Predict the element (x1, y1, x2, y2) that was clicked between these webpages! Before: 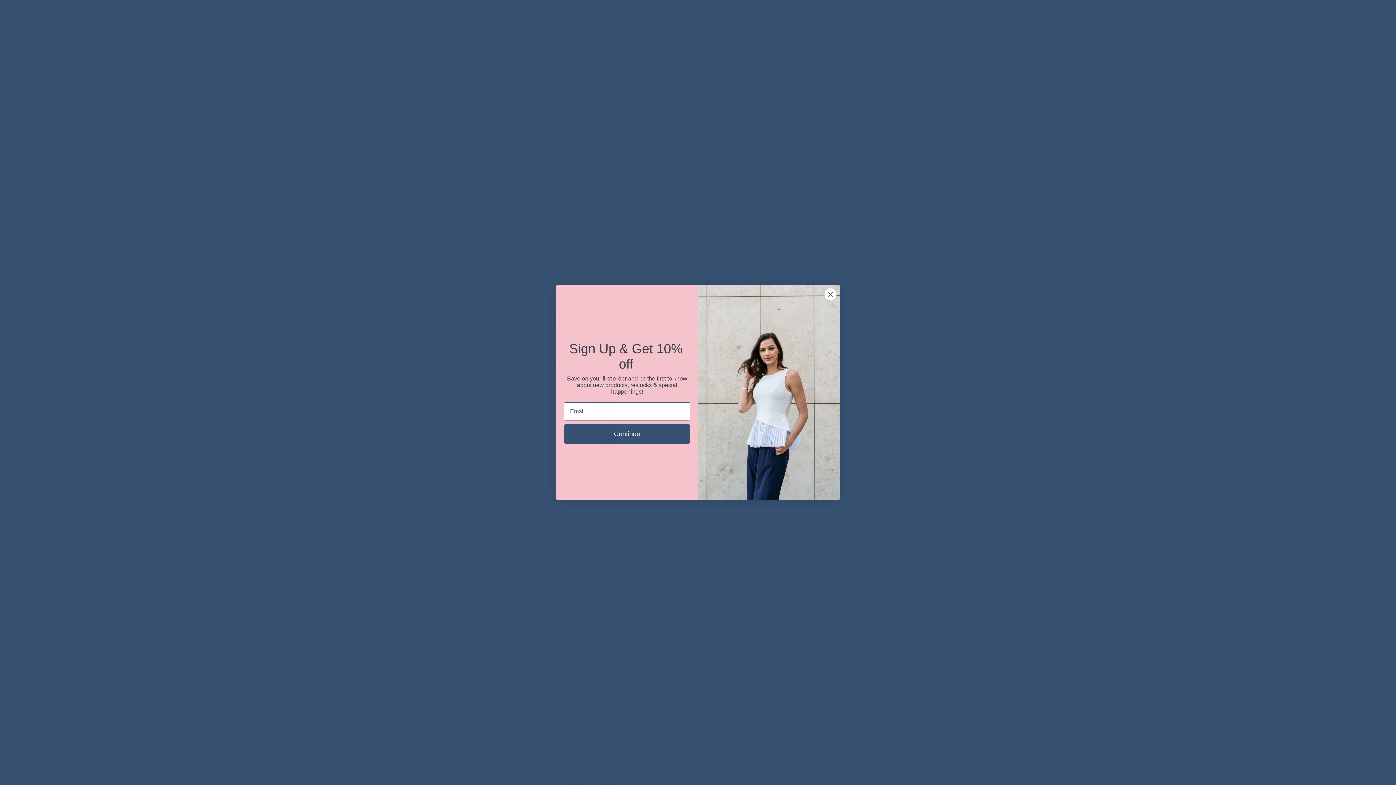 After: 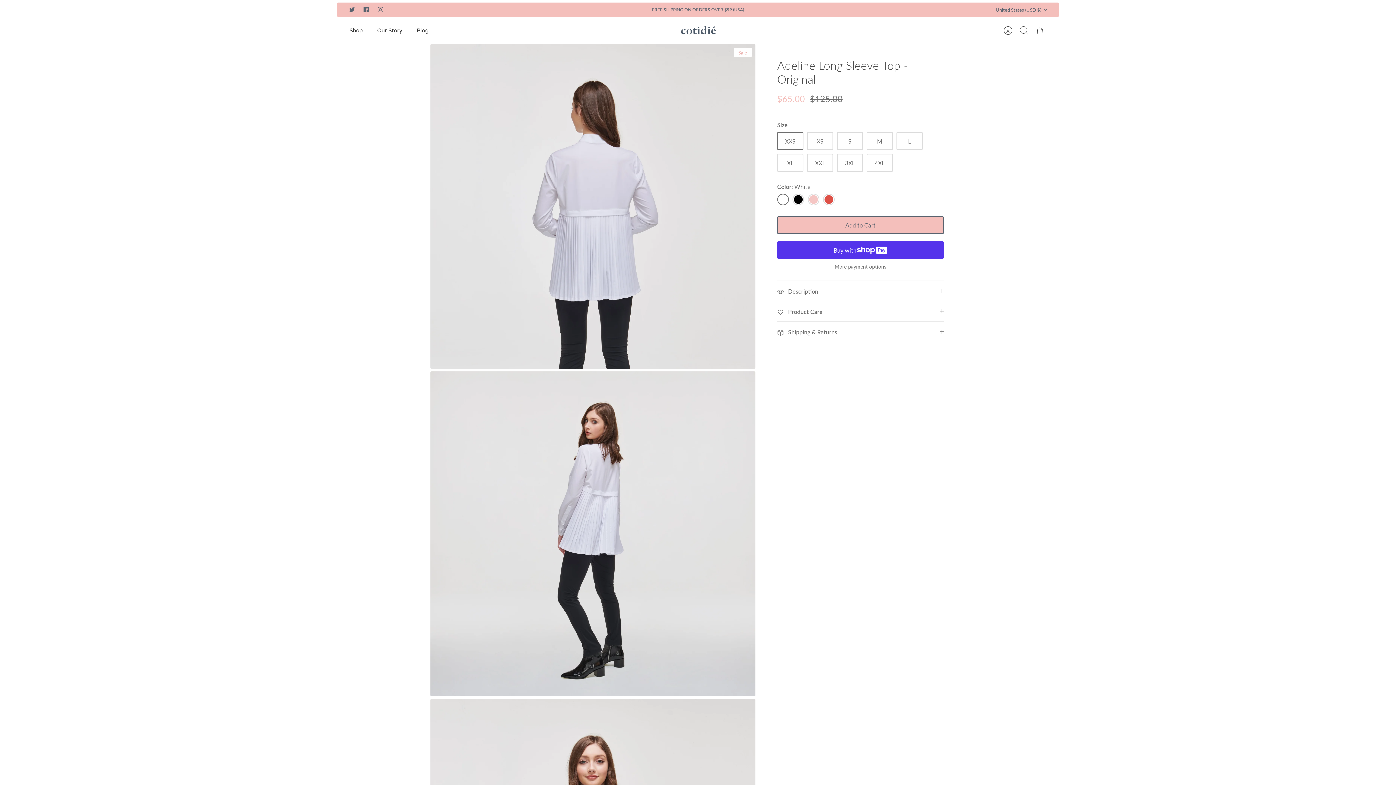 Action: label: Close dialog bbox: (824, 287, 837, 300)